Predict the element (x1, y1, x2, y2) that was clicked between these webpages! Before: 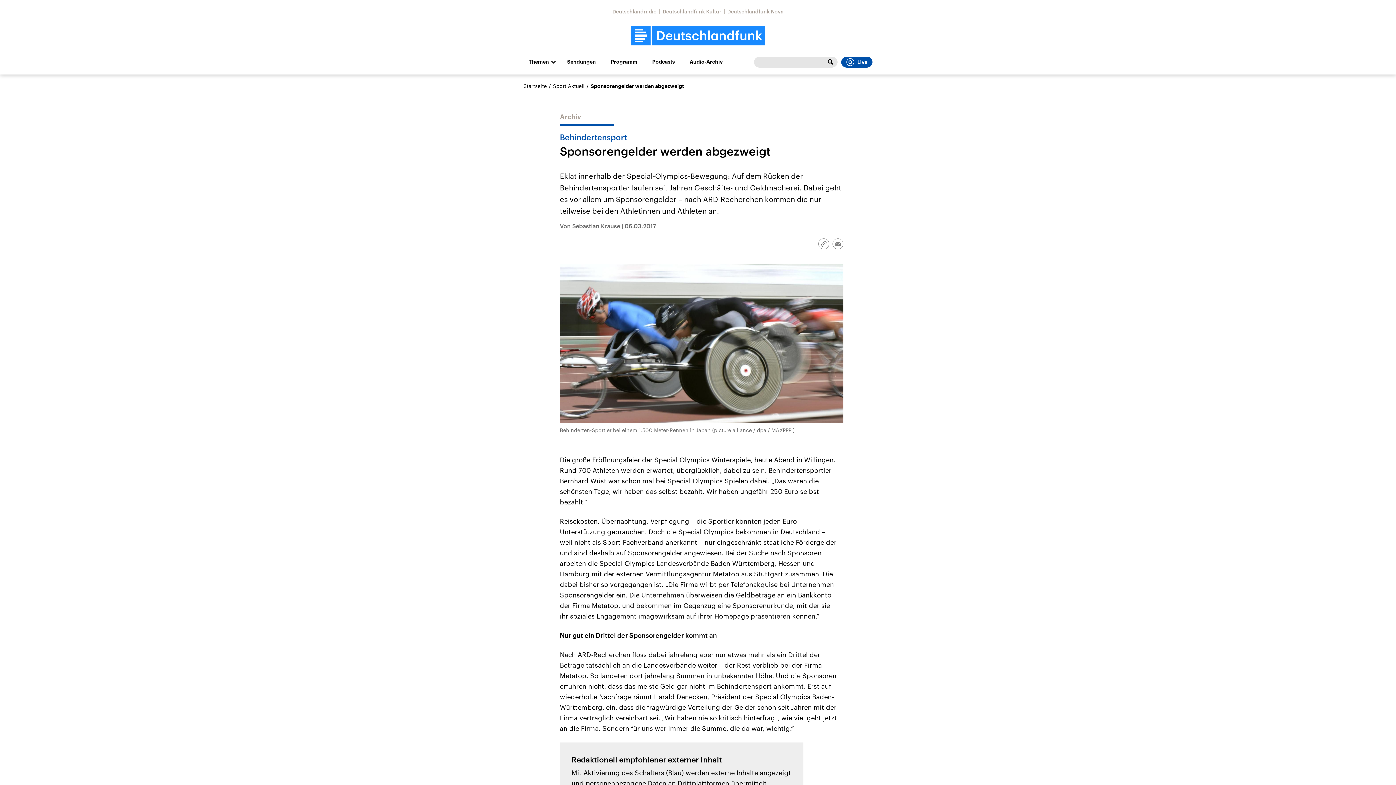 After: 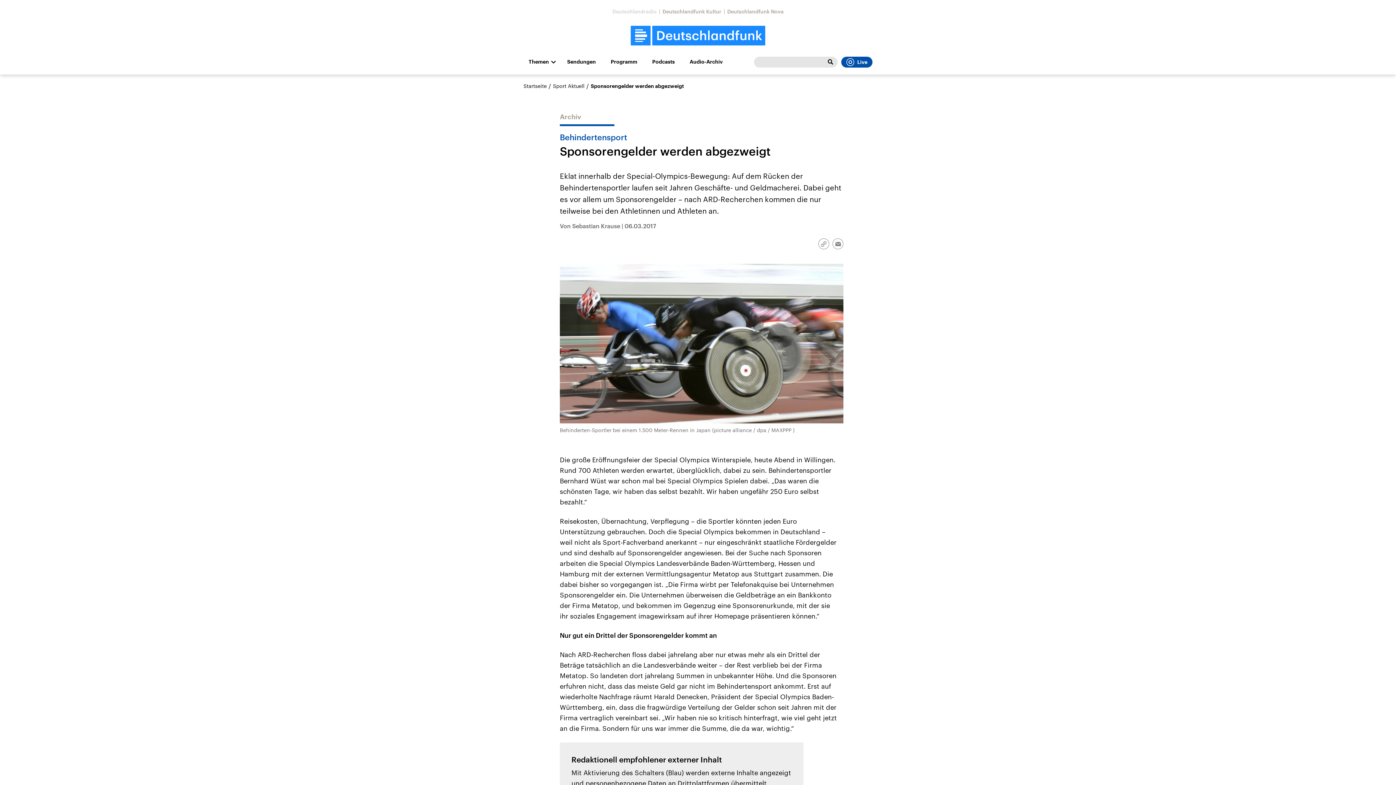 Action: label: Deutschlandradio bbox: (612, 8, 656, 14)